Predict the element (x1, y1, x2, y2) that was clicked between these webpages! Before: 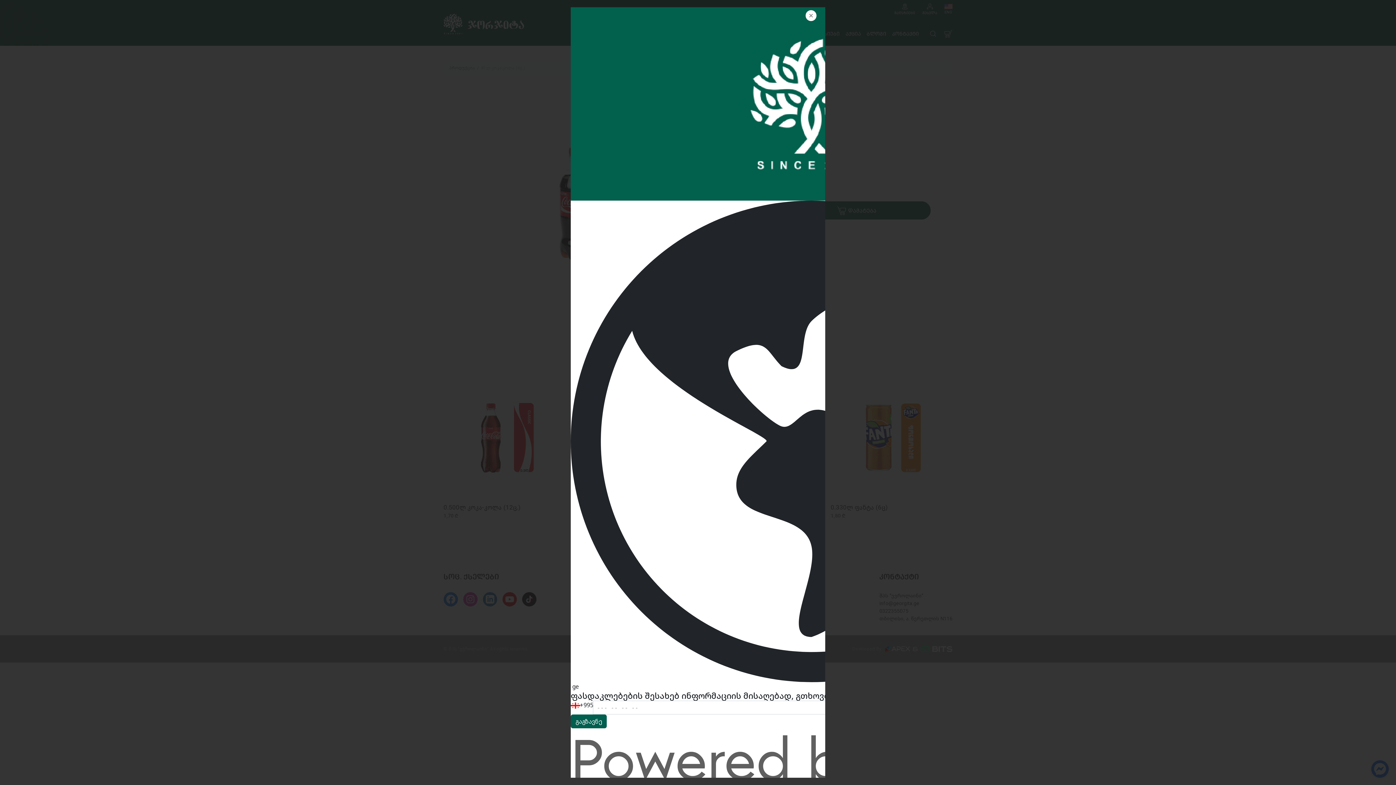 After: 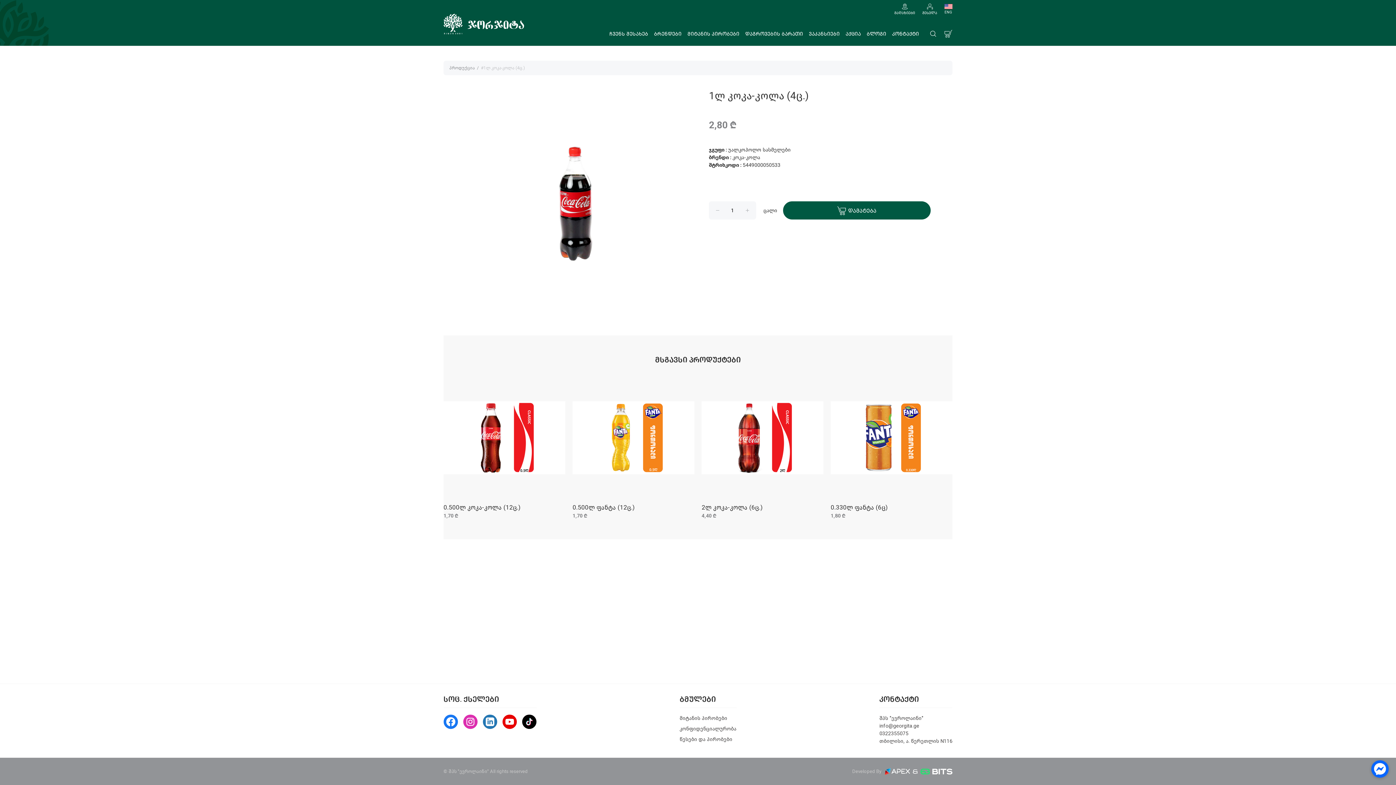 Action: bbox: (805, 10, 816, 21)